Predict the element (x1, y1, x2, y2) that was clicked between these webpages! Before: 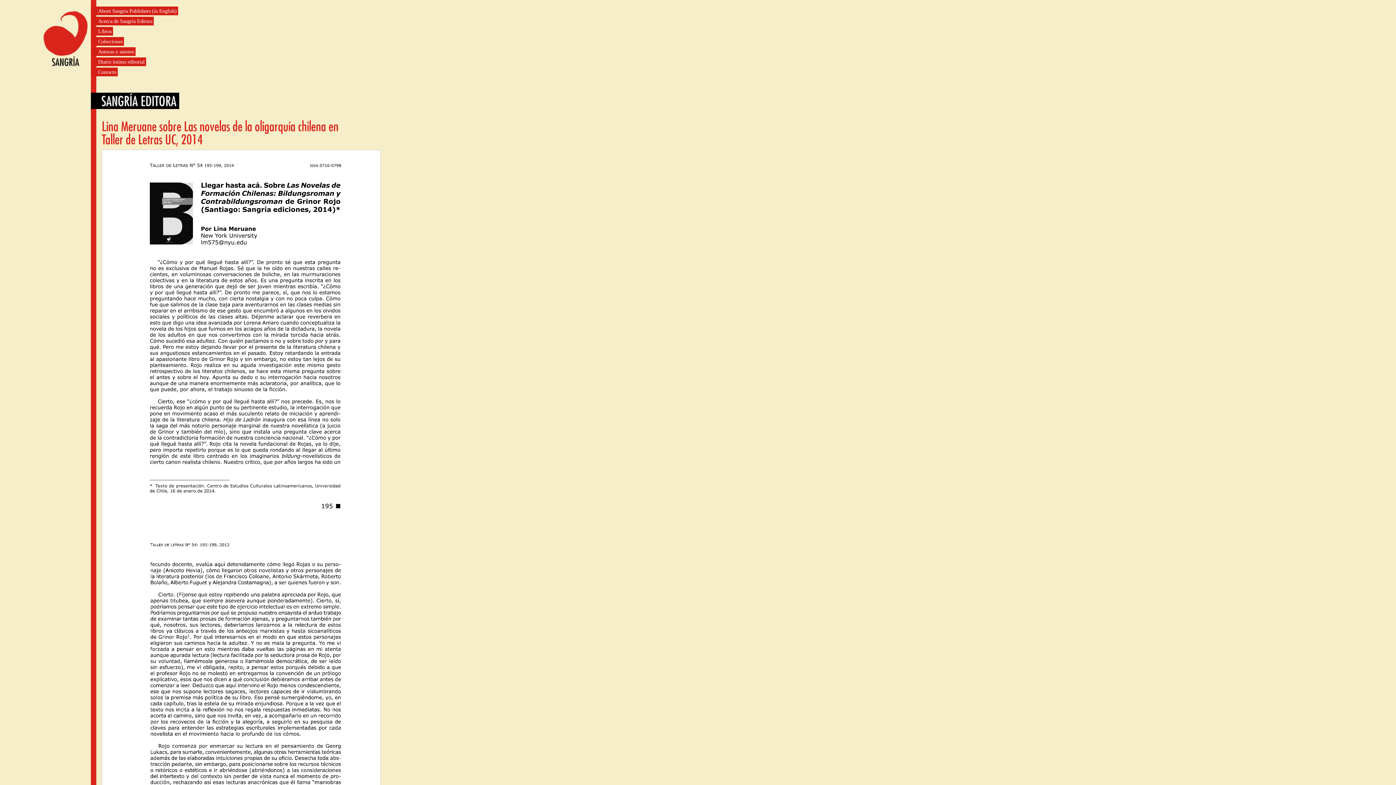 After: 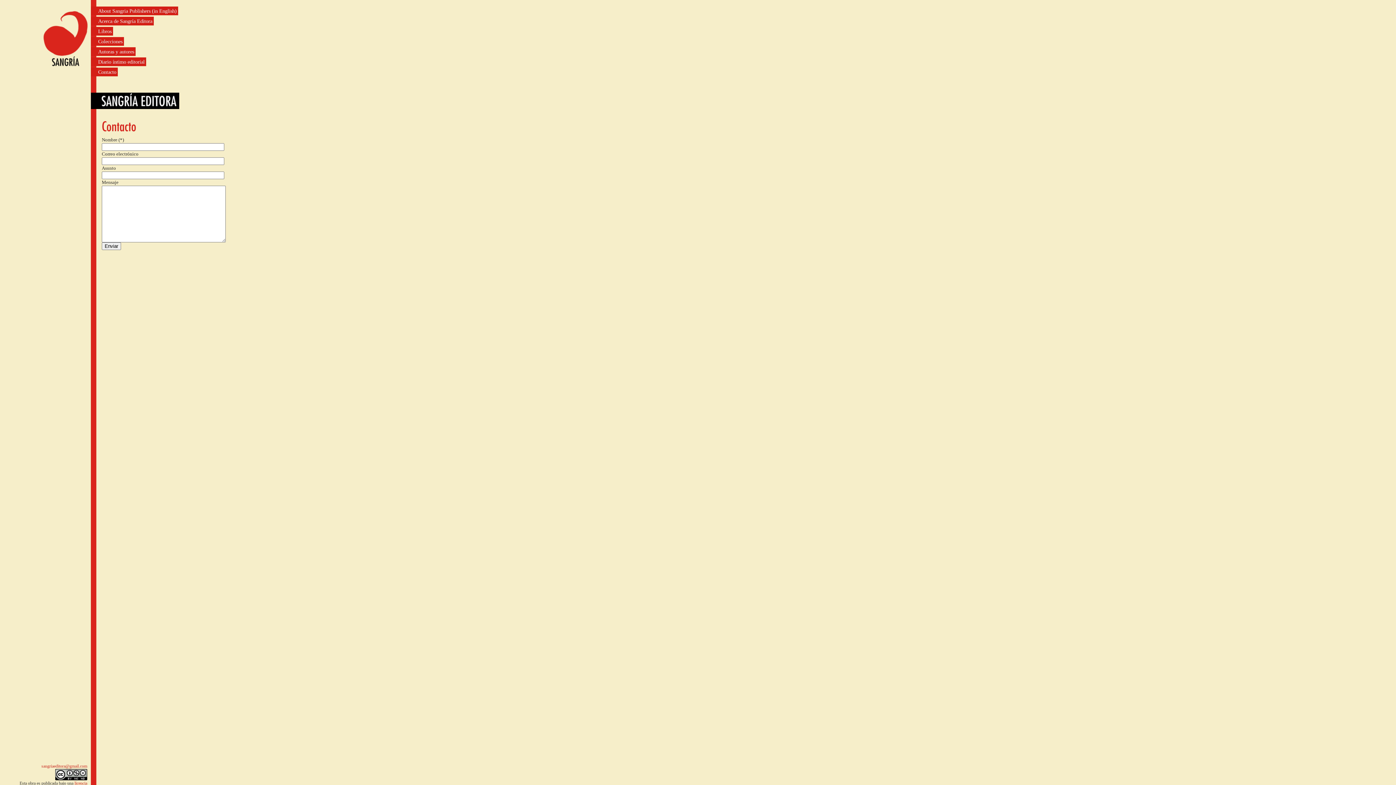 Action: label: Contacto bbox: (90, 67, 117, 76)